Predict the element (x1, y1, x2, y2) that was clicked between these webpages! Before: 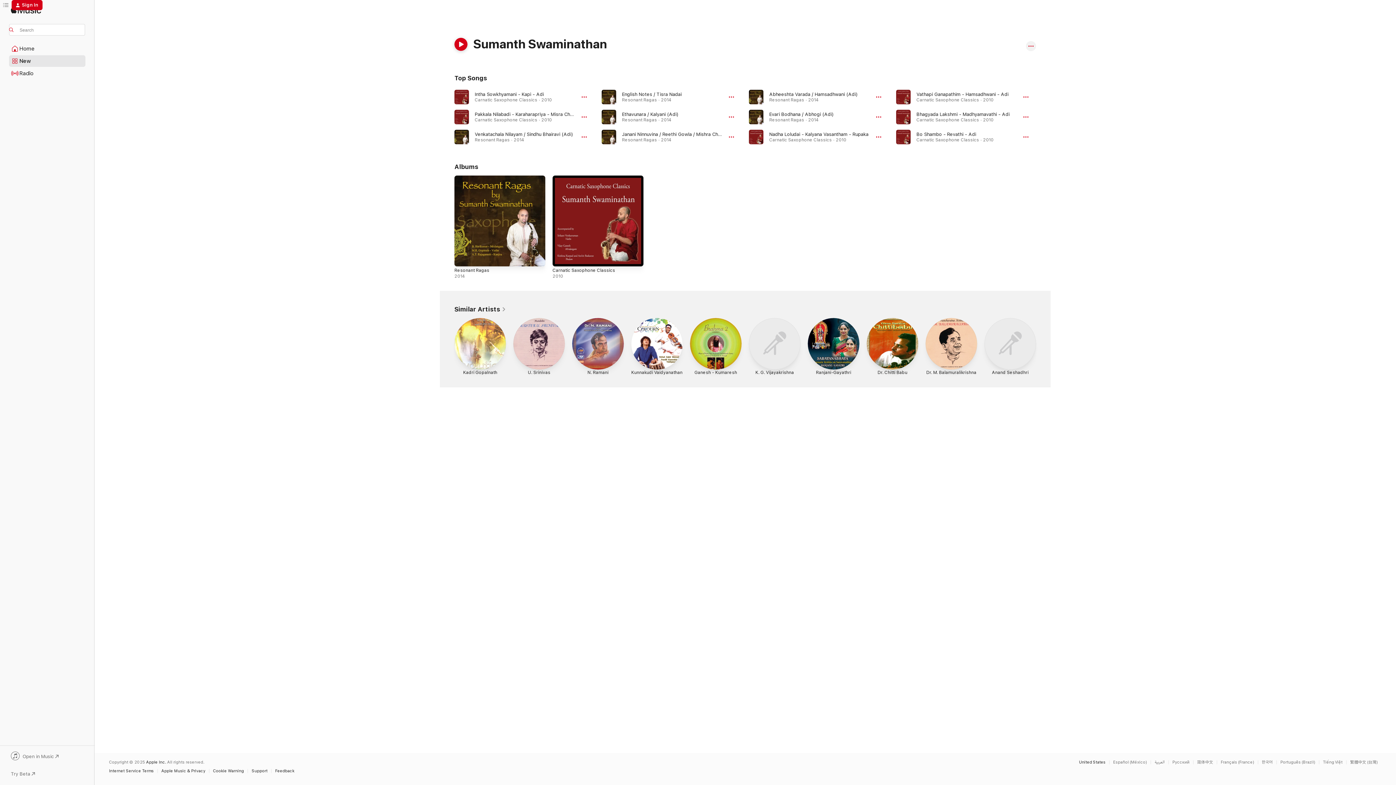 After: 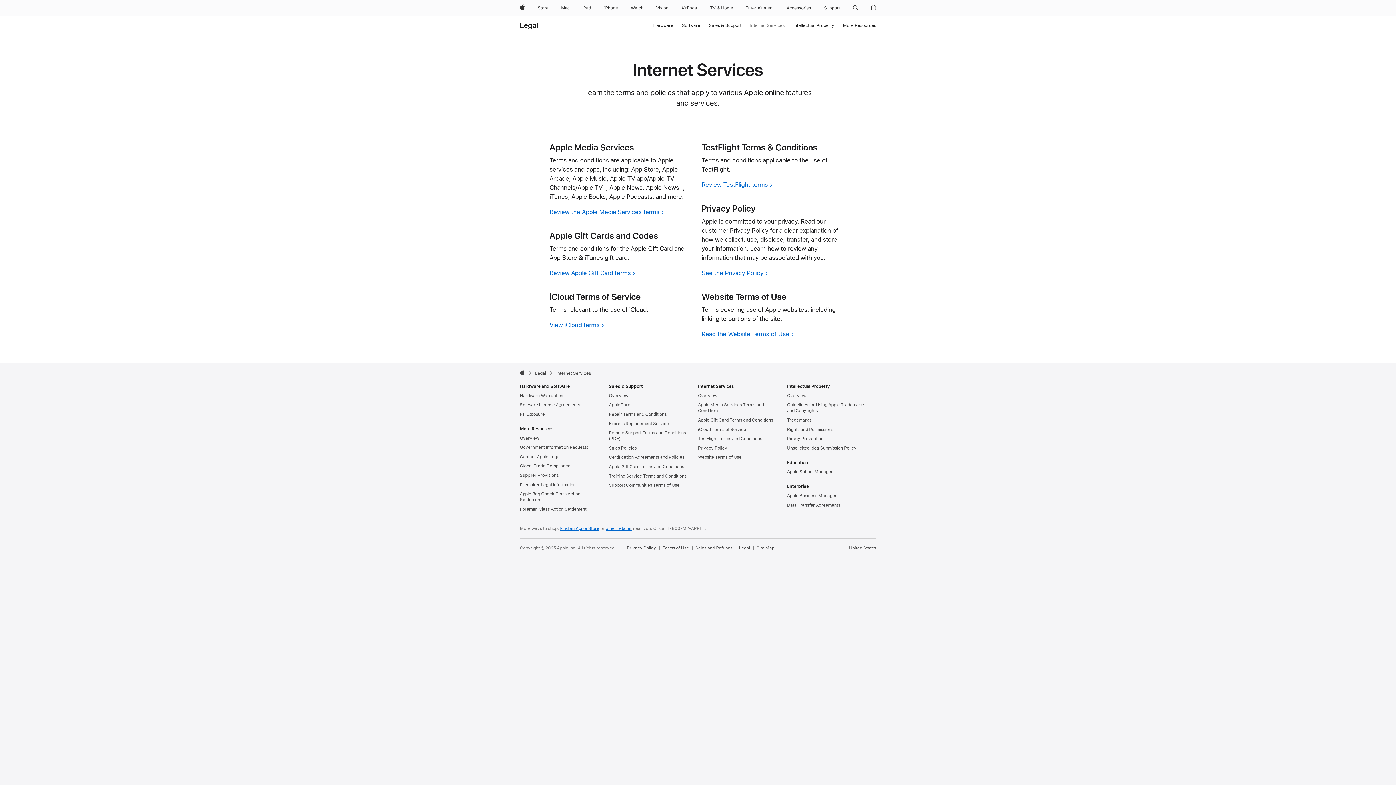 Action: label: Internet Service Terms bbox: (109, 769, 157, 773)